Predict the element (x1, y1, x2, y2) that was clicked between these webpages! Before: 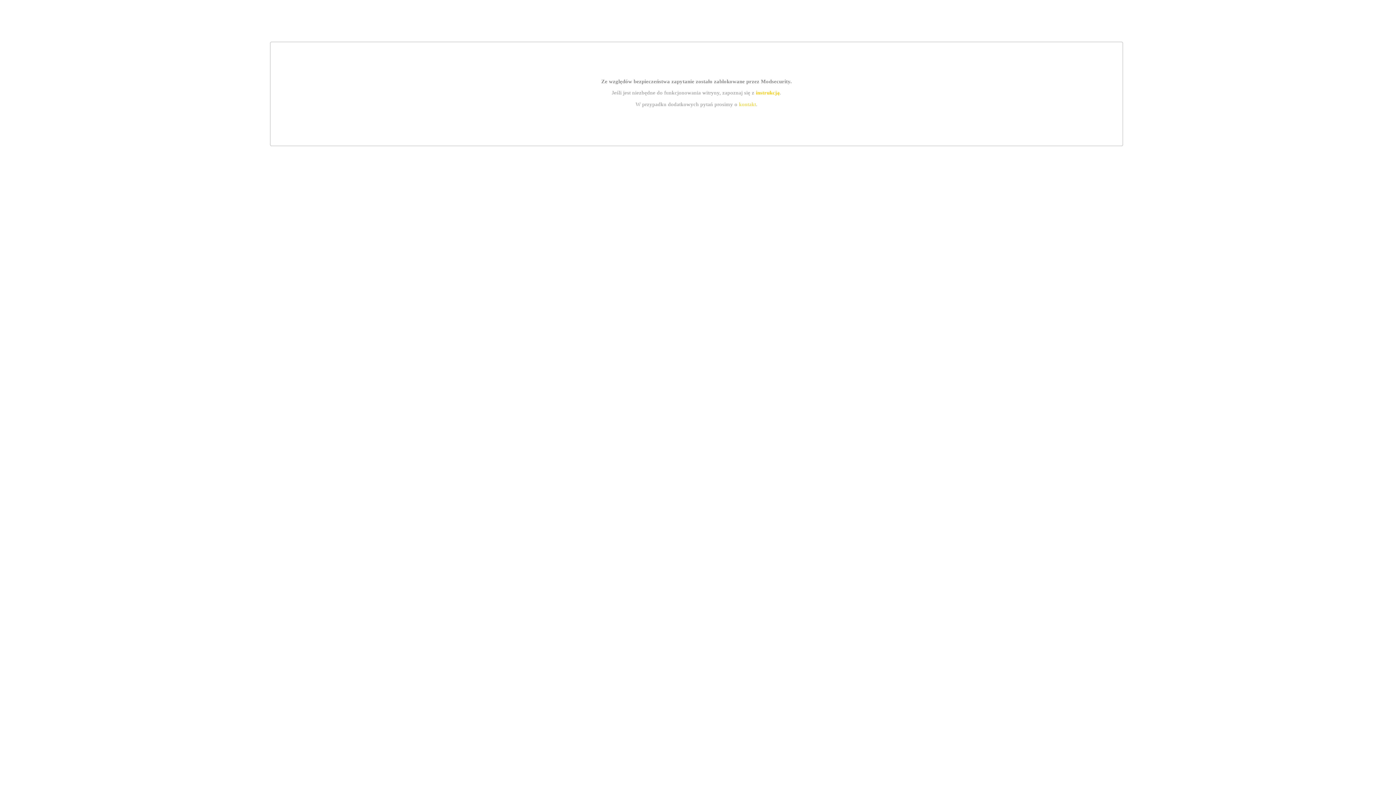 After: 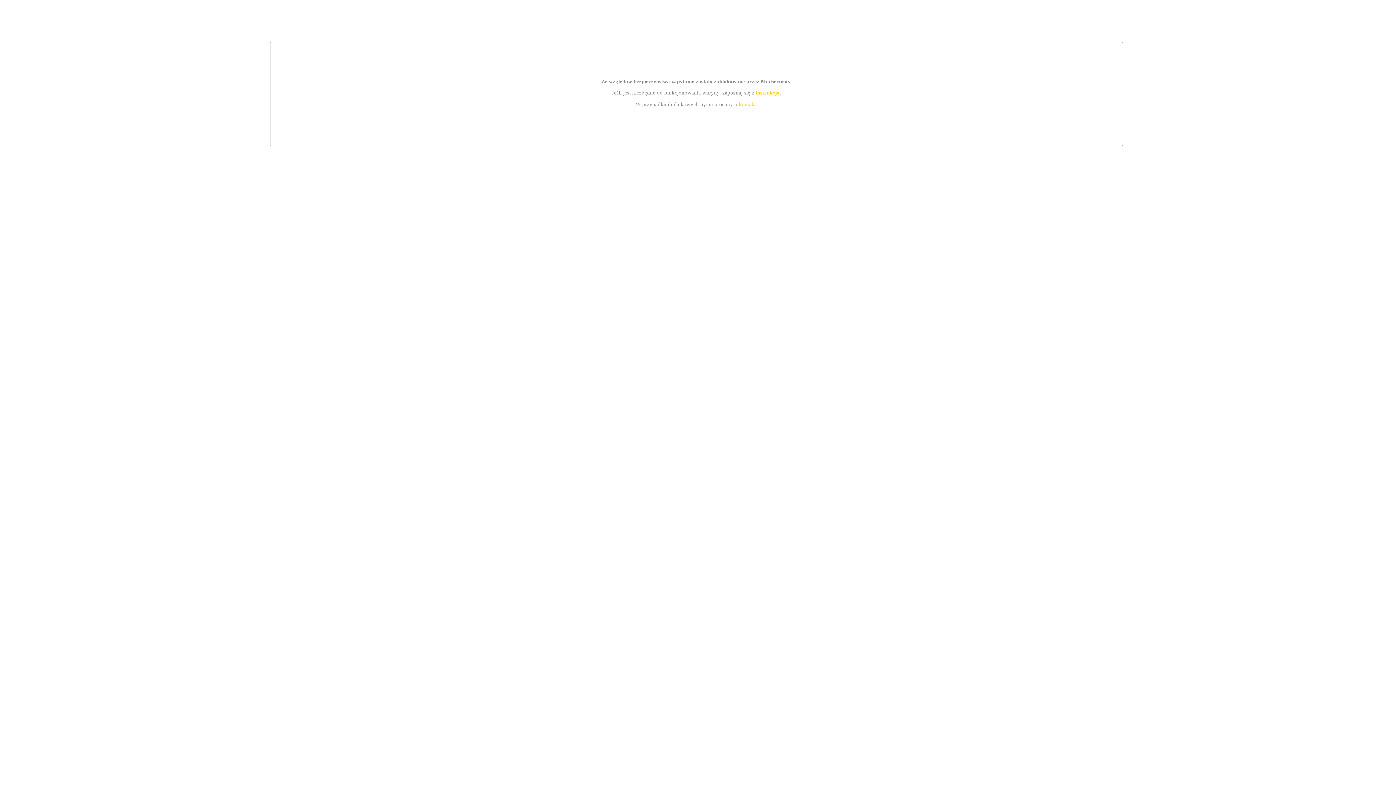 Action: label: kontakt bbox: (739, 101, 756, 107)